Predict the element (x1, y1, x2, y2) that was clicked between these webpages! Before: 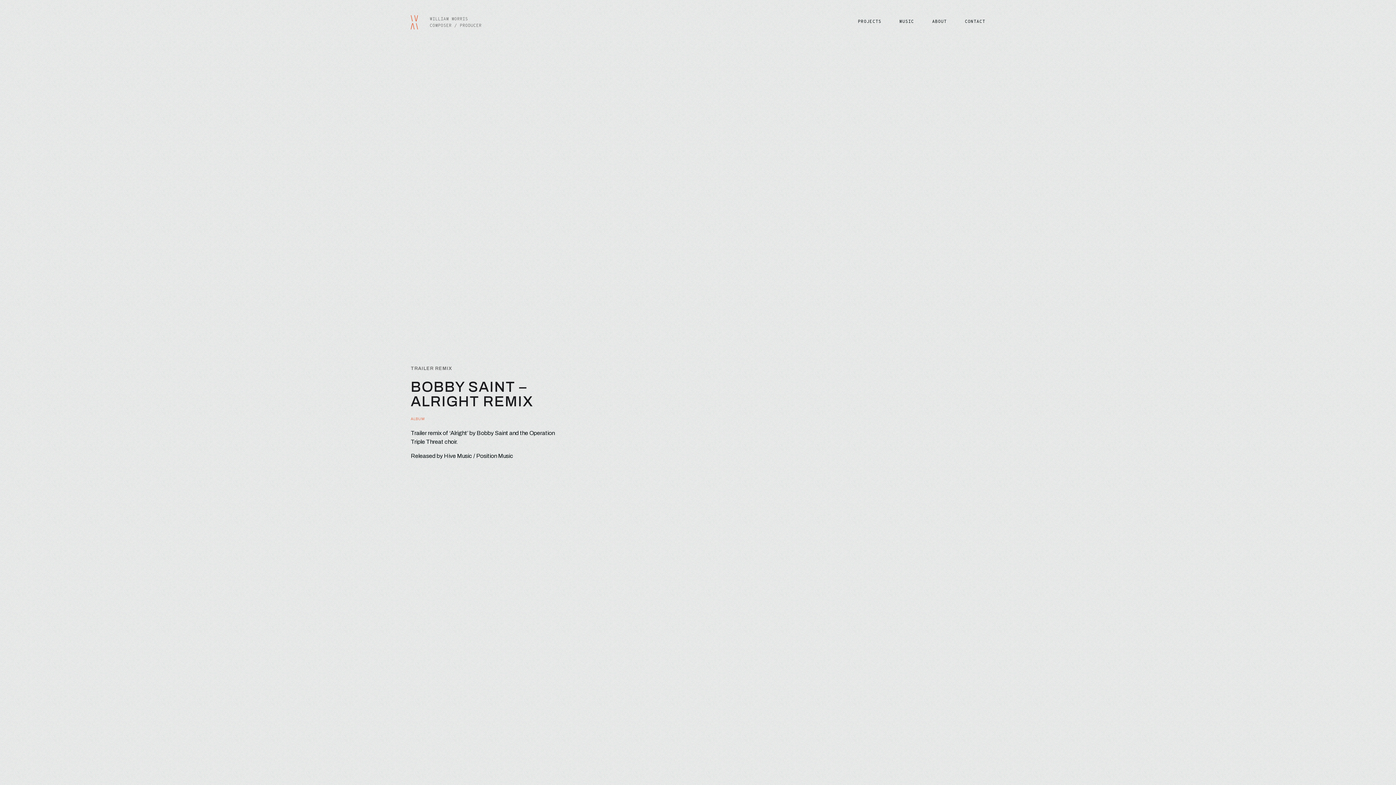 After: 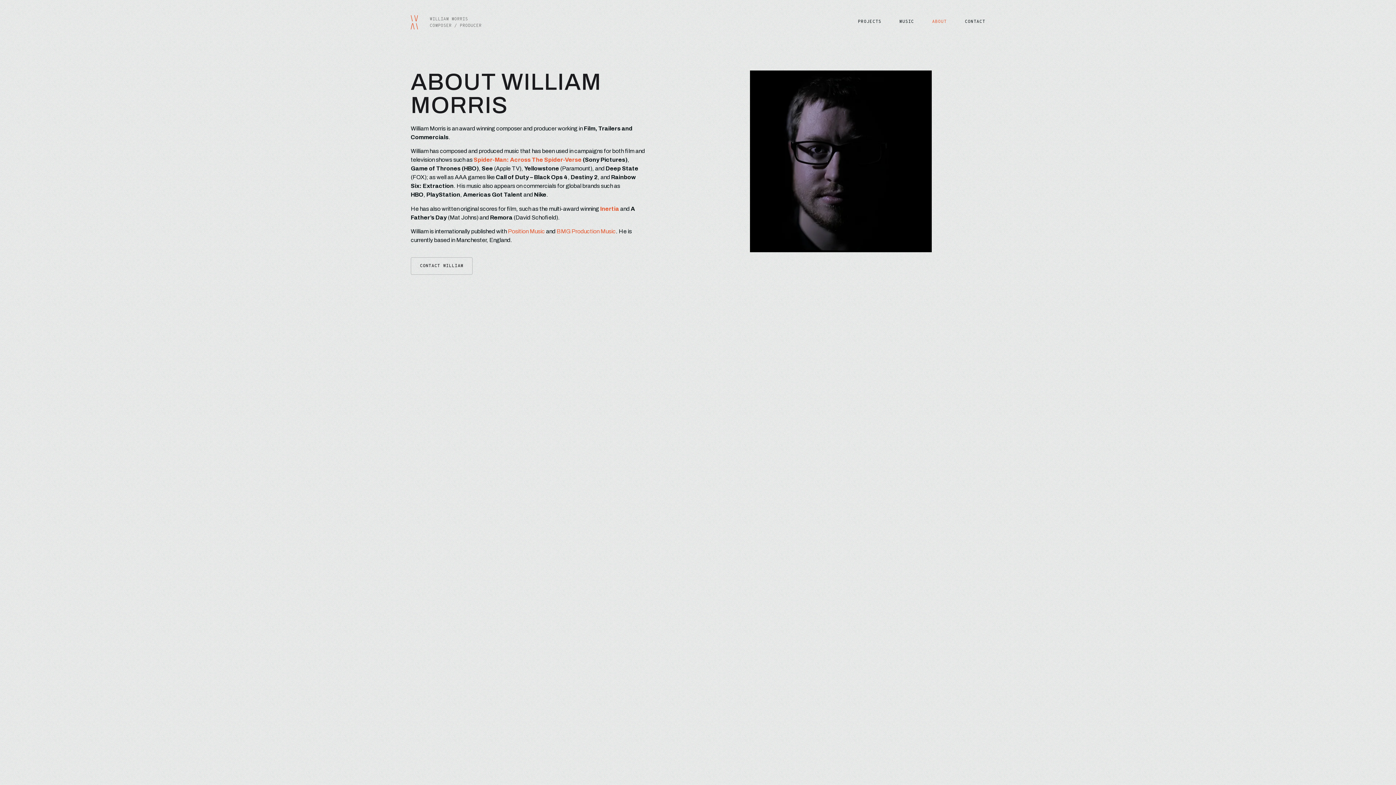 Action: bbox: (932, 15, 946, 28) label: ABOUT